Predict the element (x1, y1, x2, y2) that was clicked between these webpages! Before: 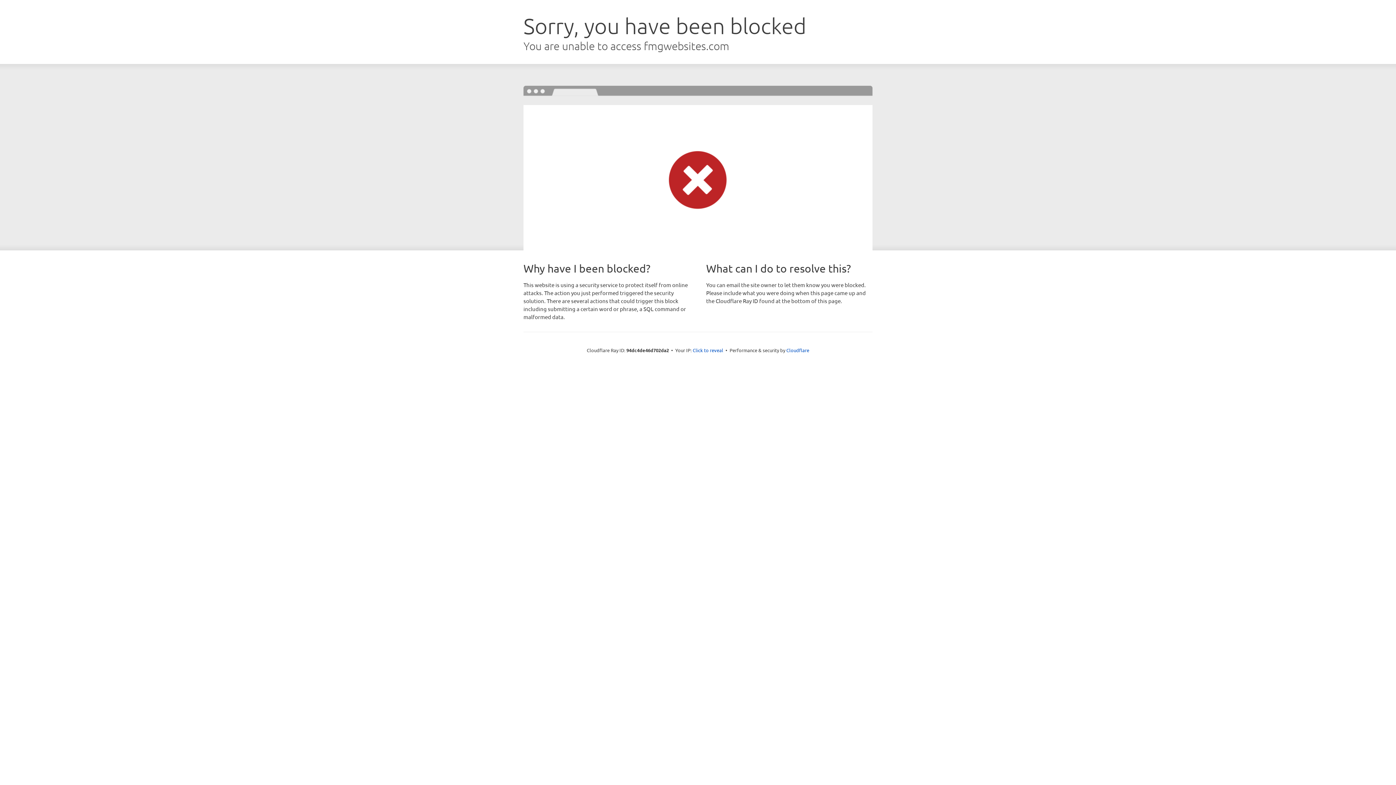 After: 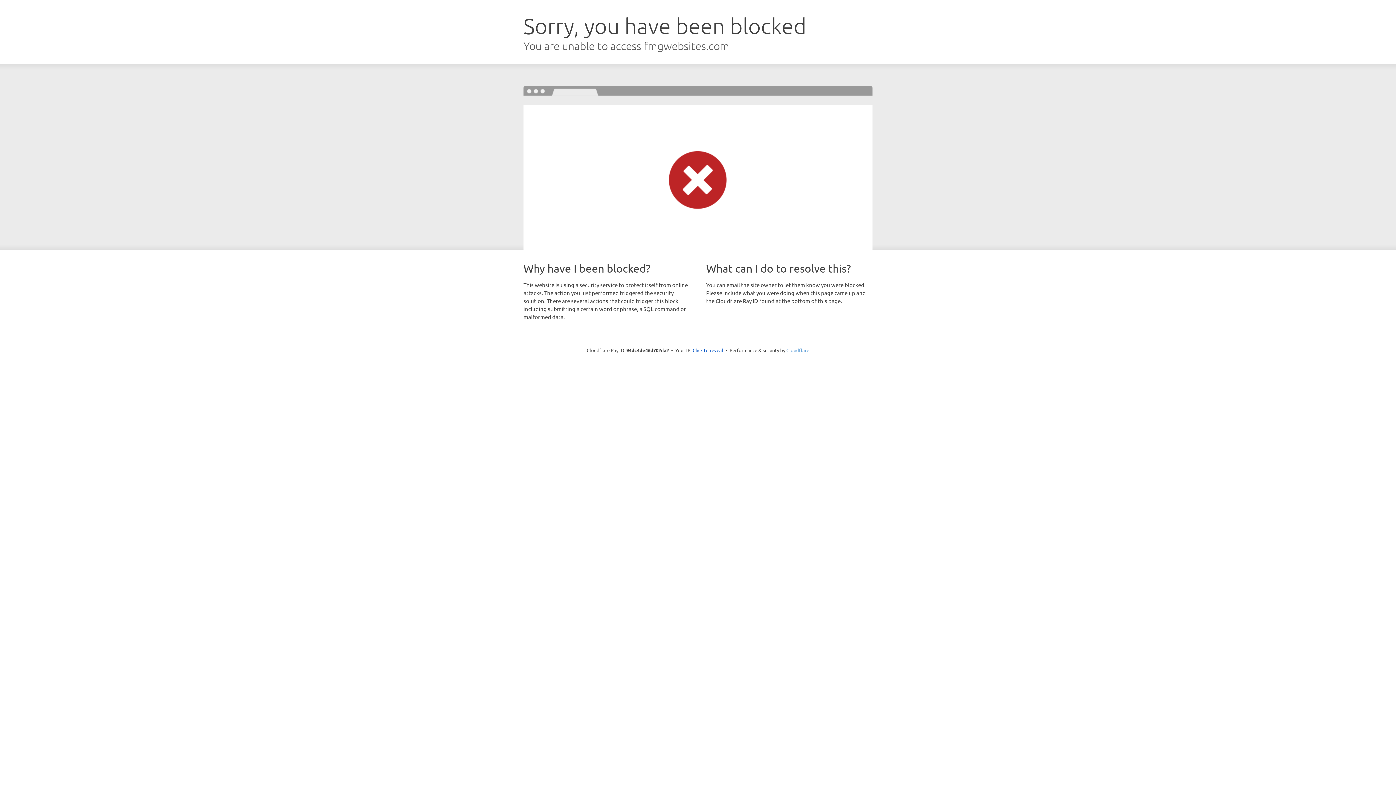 Action: bbox: (786, 347, 809, 353) label: Cloudflare